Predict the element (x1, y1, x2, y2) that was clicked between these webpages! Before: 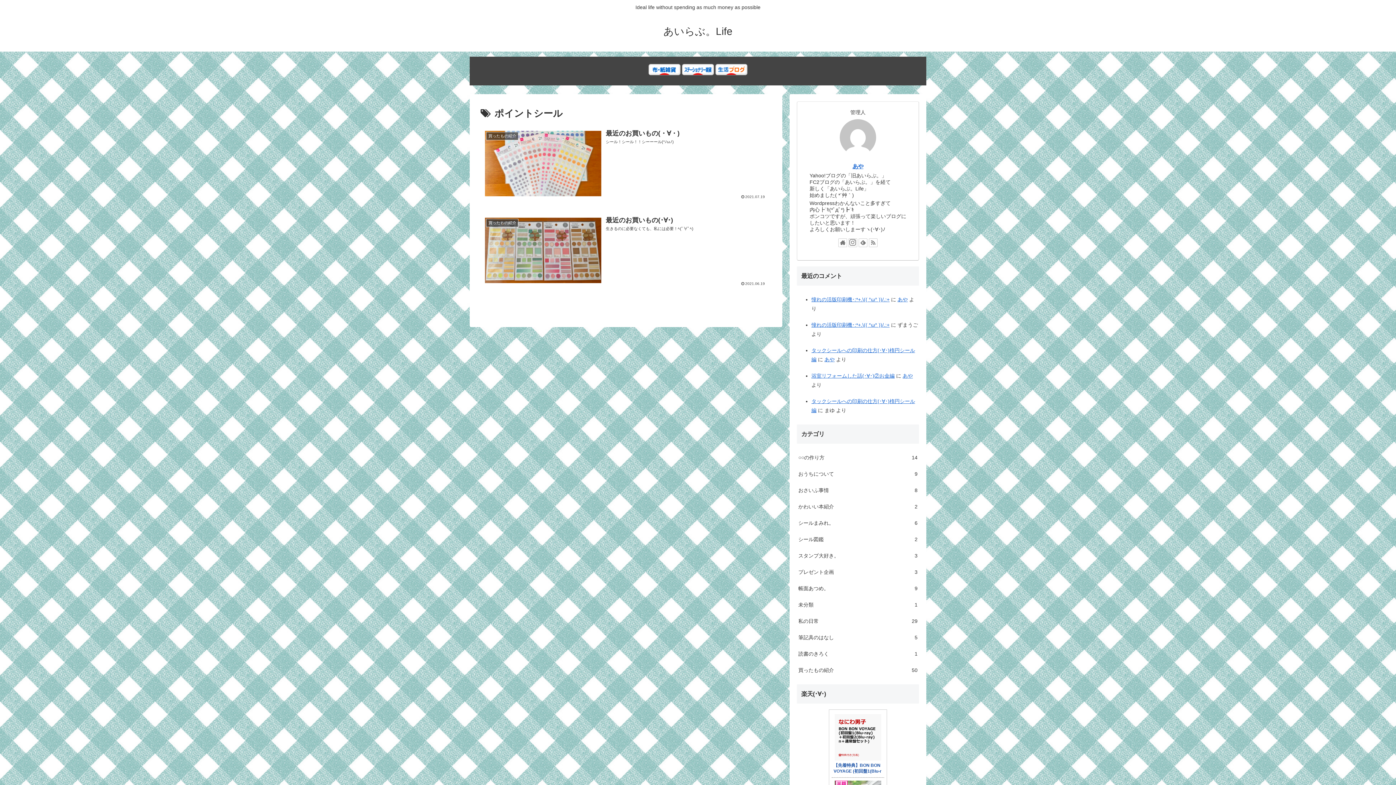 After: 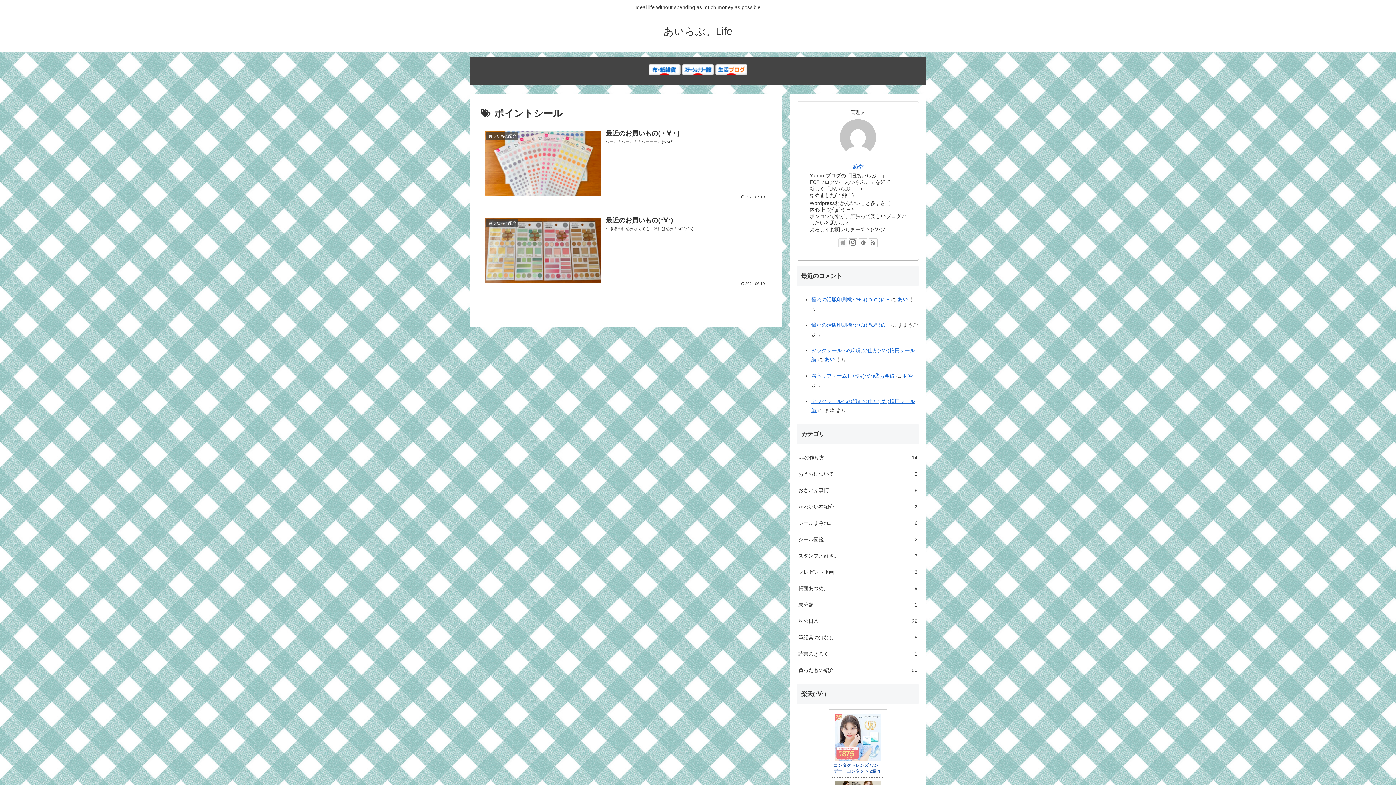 Action: bbox: (838, 238, 847, 247)